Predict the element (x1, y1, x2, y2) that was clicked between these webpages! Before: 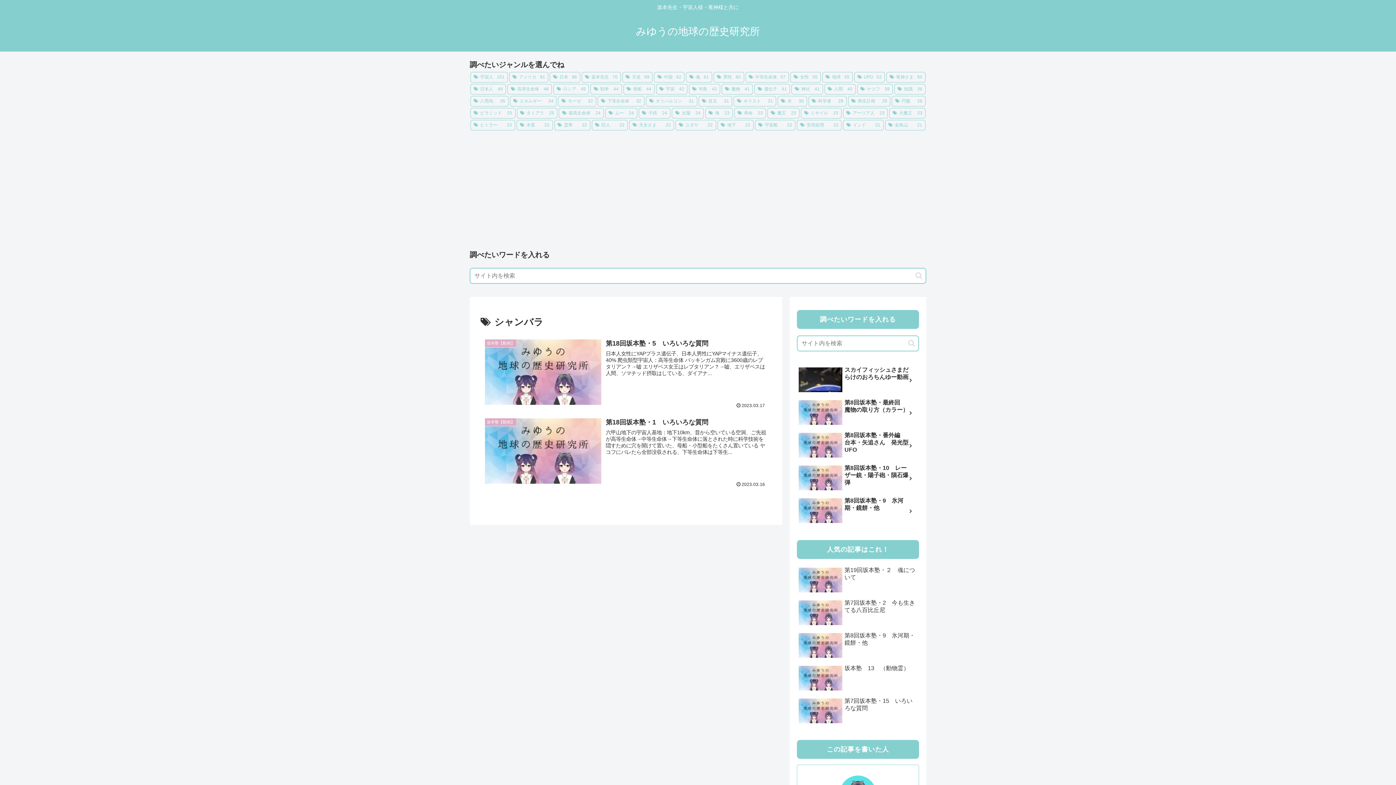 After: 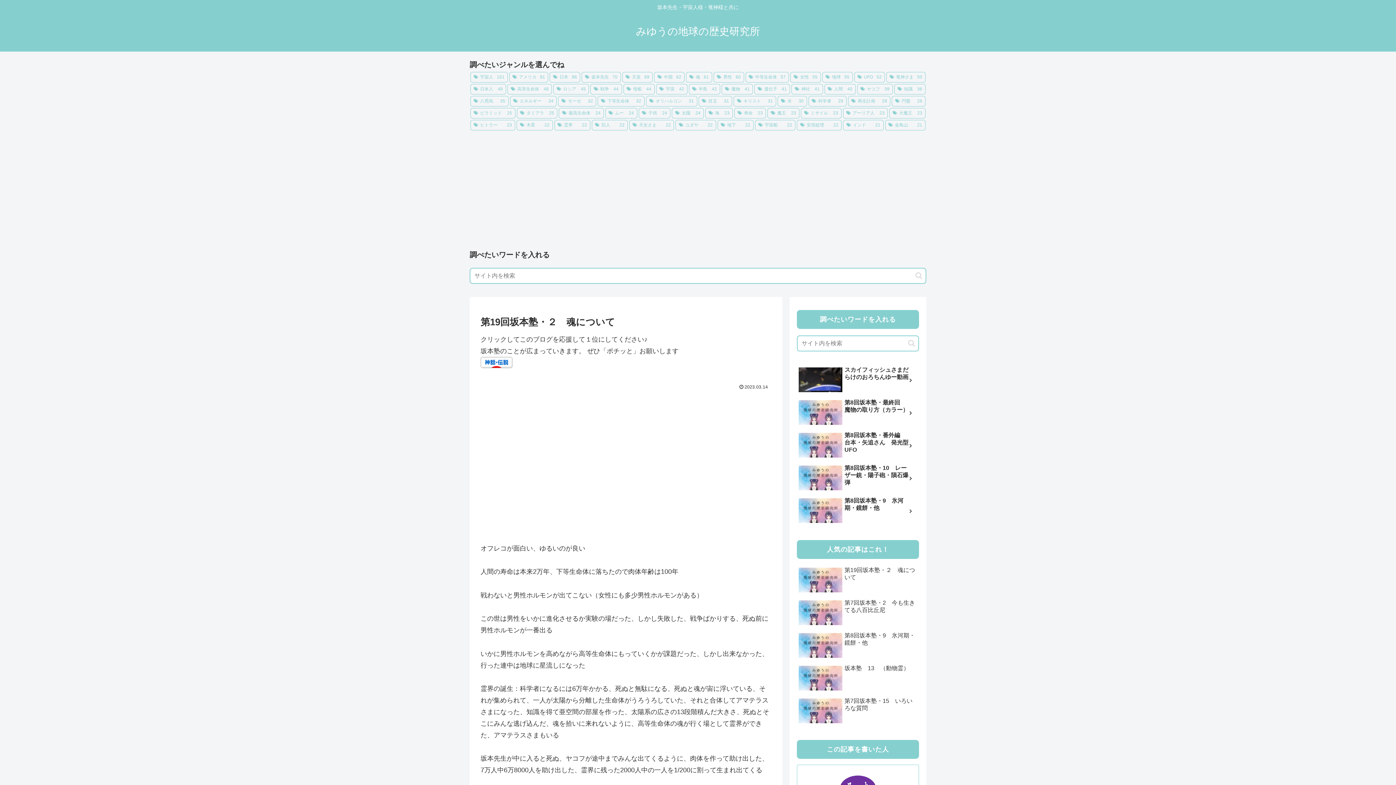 Action: bbox: (797, 564, 919, 596) label: 第19回坂本塾・２　魂について